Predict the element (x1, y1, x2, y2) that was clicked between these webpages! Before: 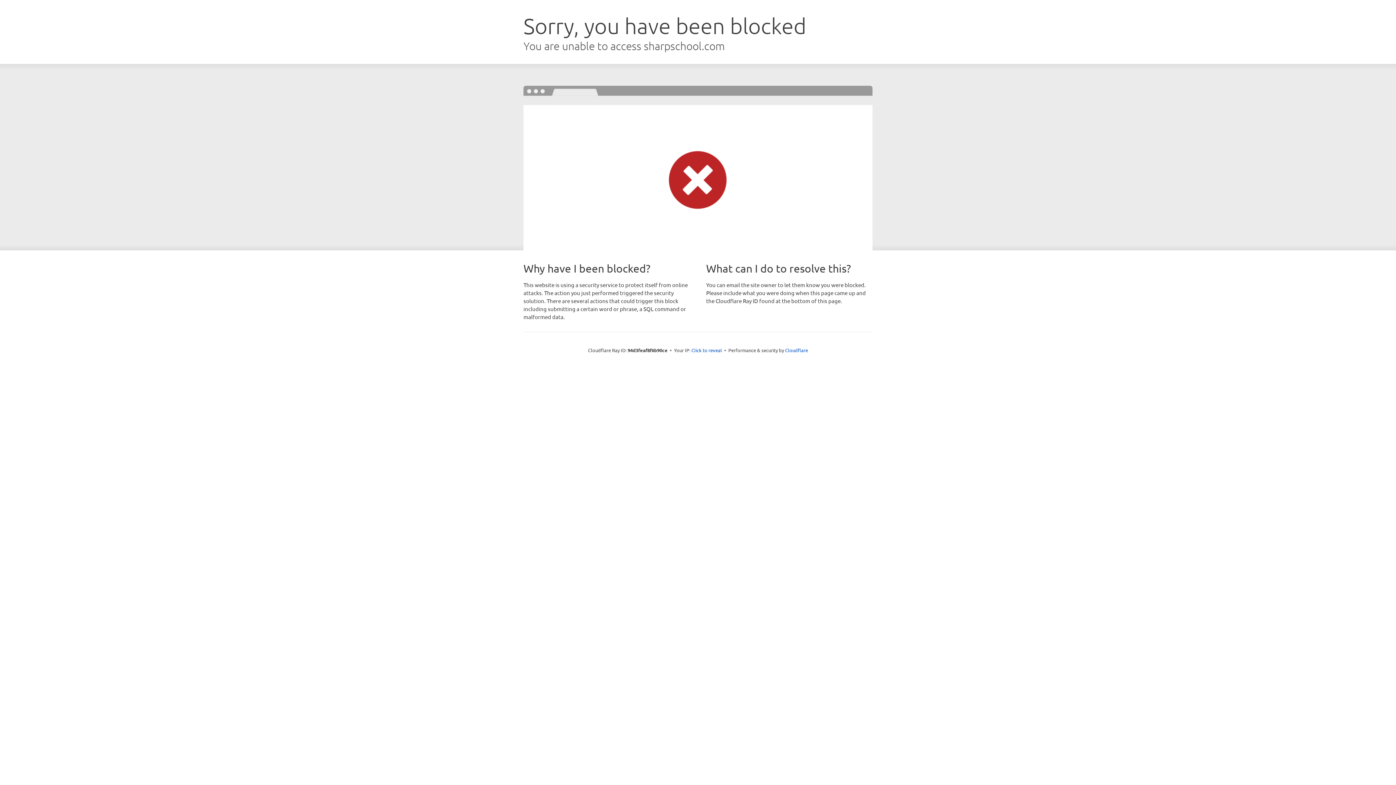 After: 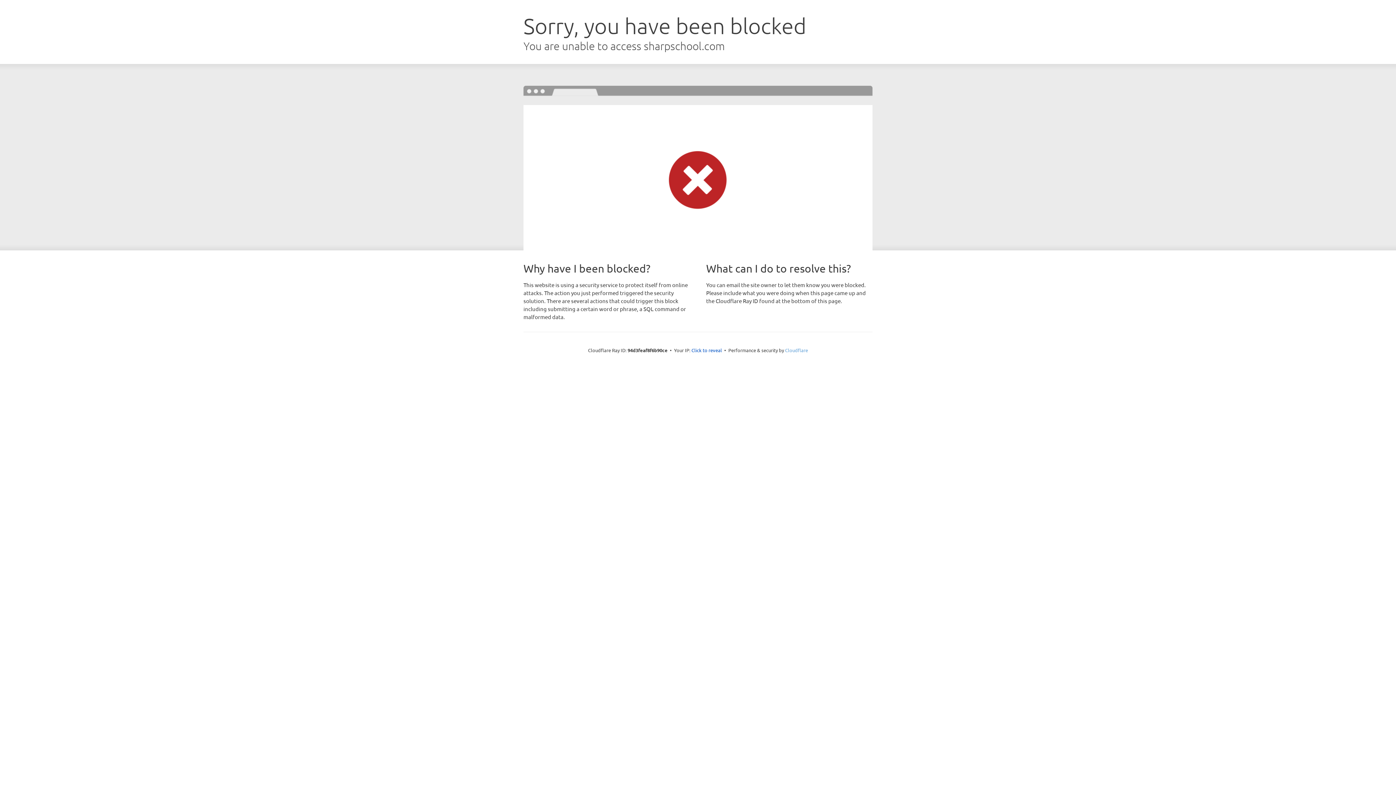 Action: label: Cloudflare bbox: (785, 347, 808, 353)